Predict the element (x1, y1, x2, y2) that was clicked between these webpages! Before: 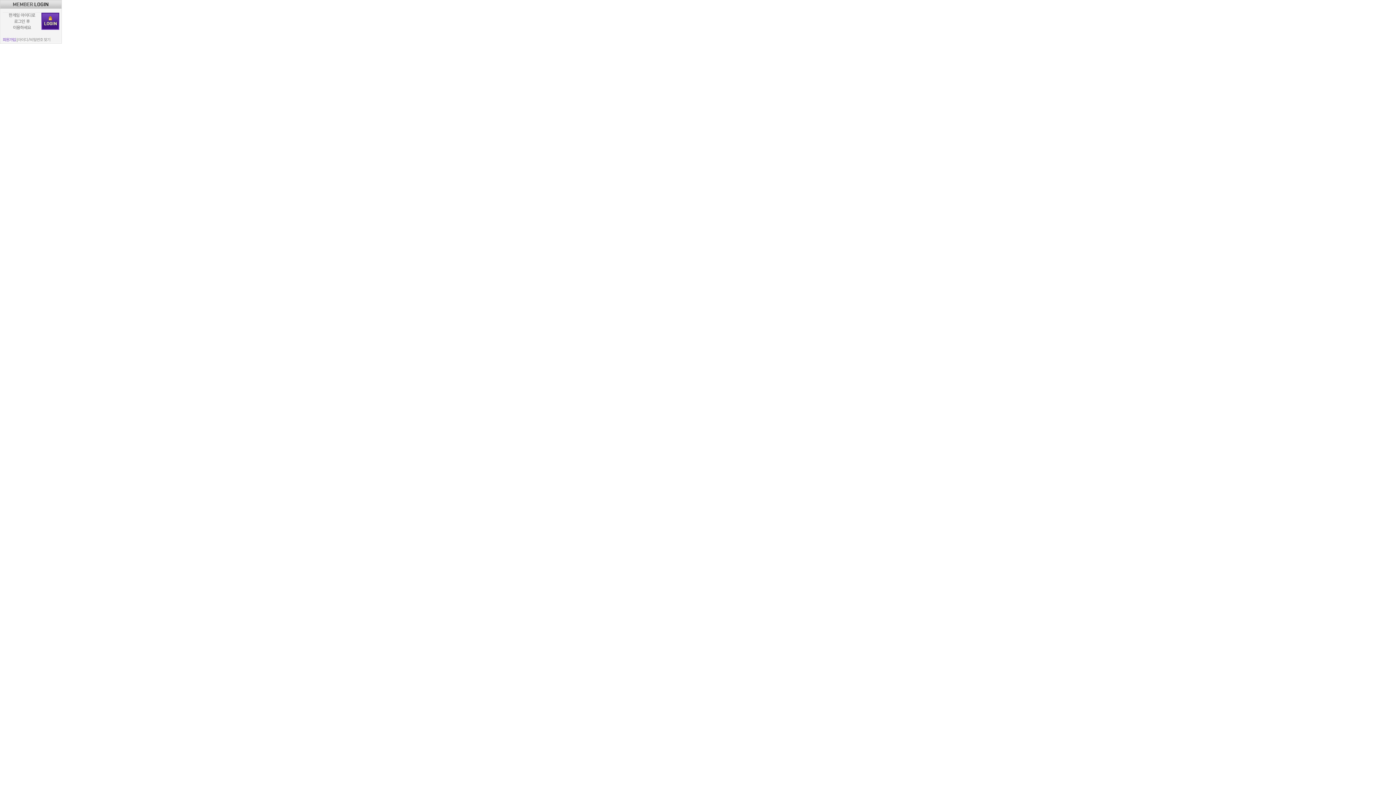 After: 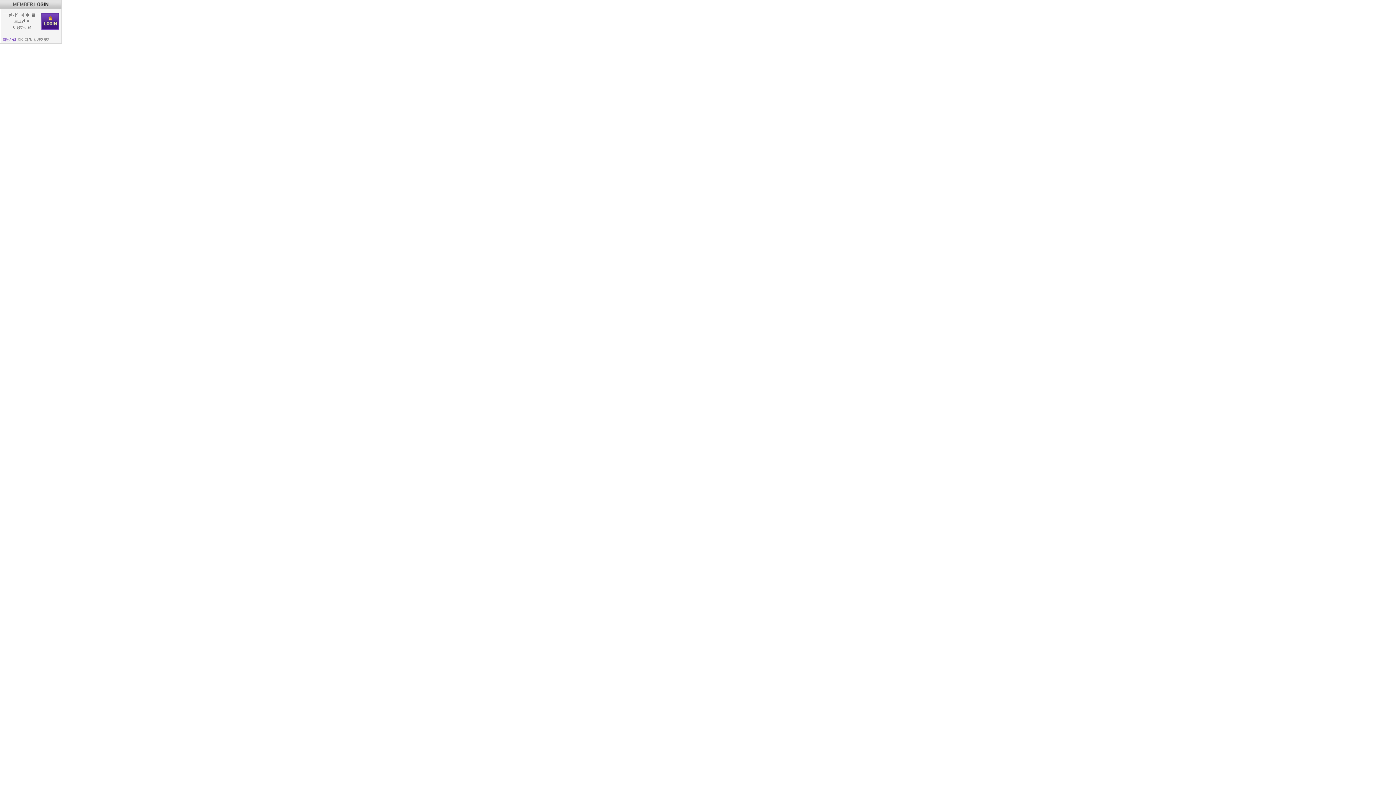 Action: bbox: (2, 37, 15, 41) label: 회원가입